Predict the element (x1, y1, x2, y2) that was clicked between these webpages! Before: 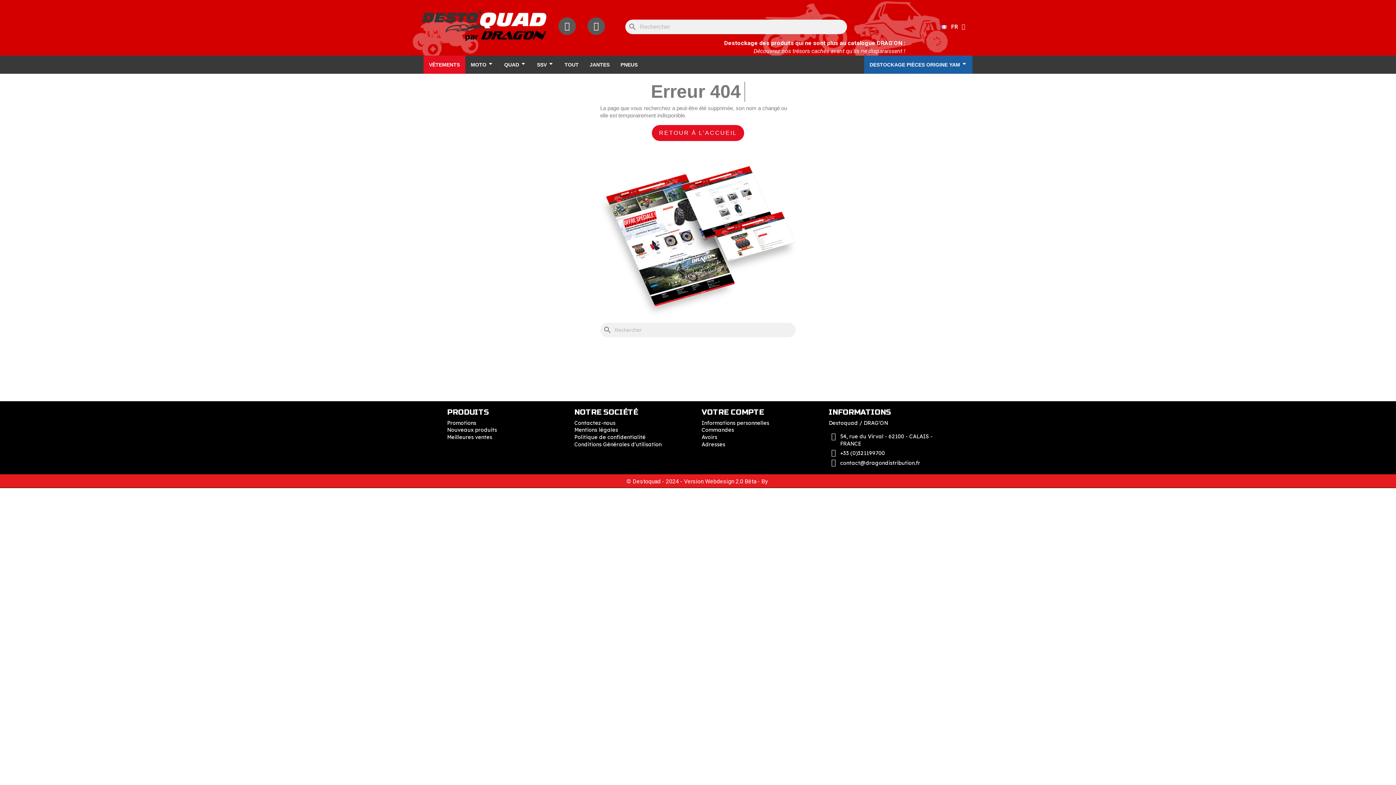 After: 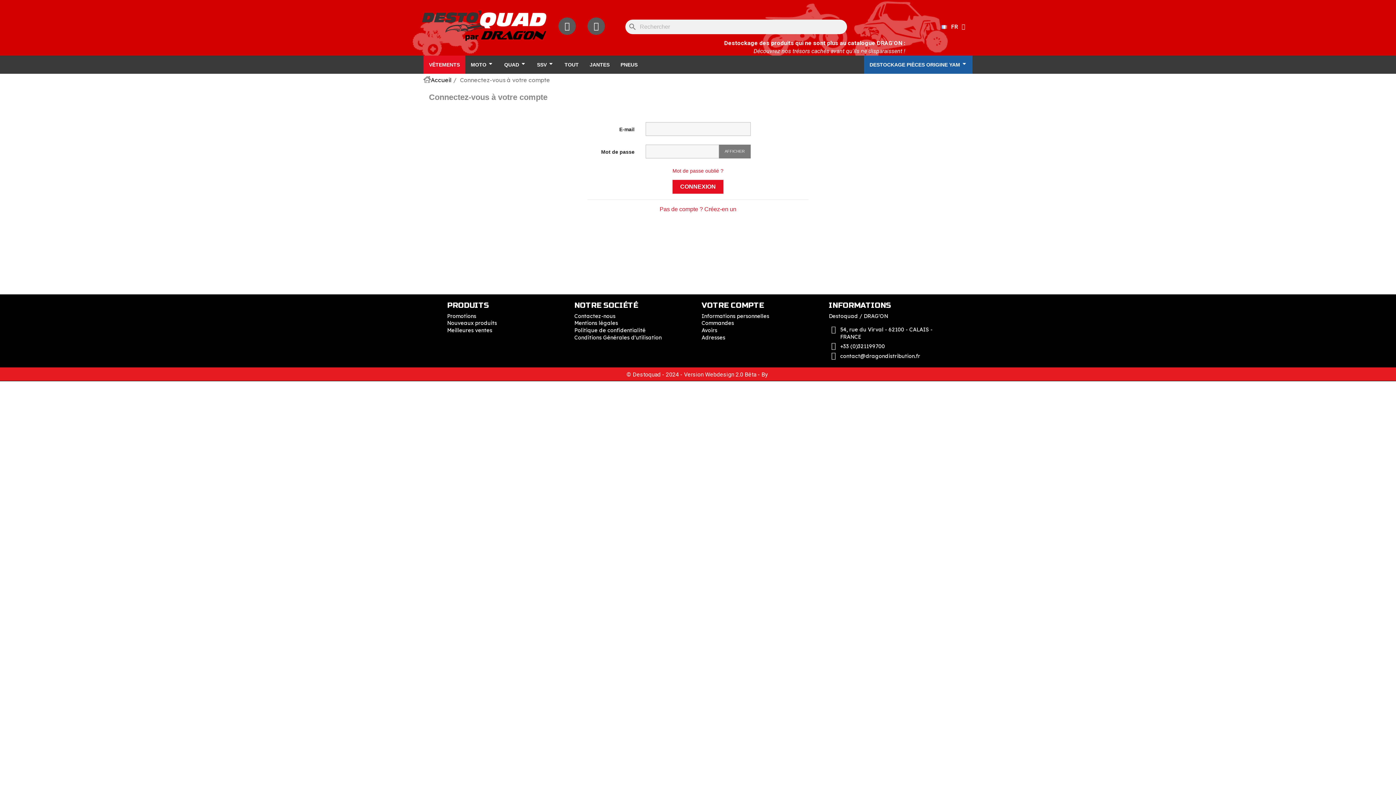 Action: bbox: (701, 441, 725, 448) label: Adresses